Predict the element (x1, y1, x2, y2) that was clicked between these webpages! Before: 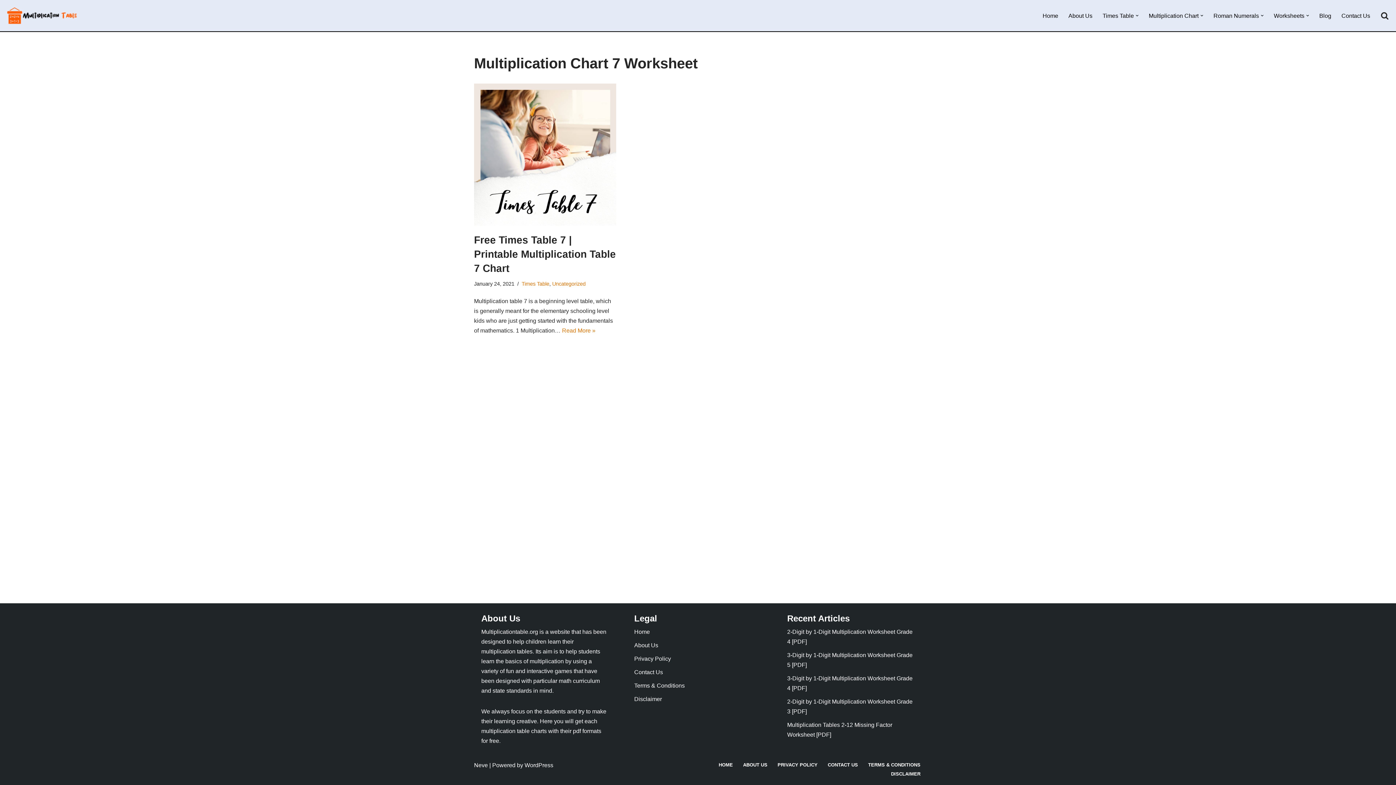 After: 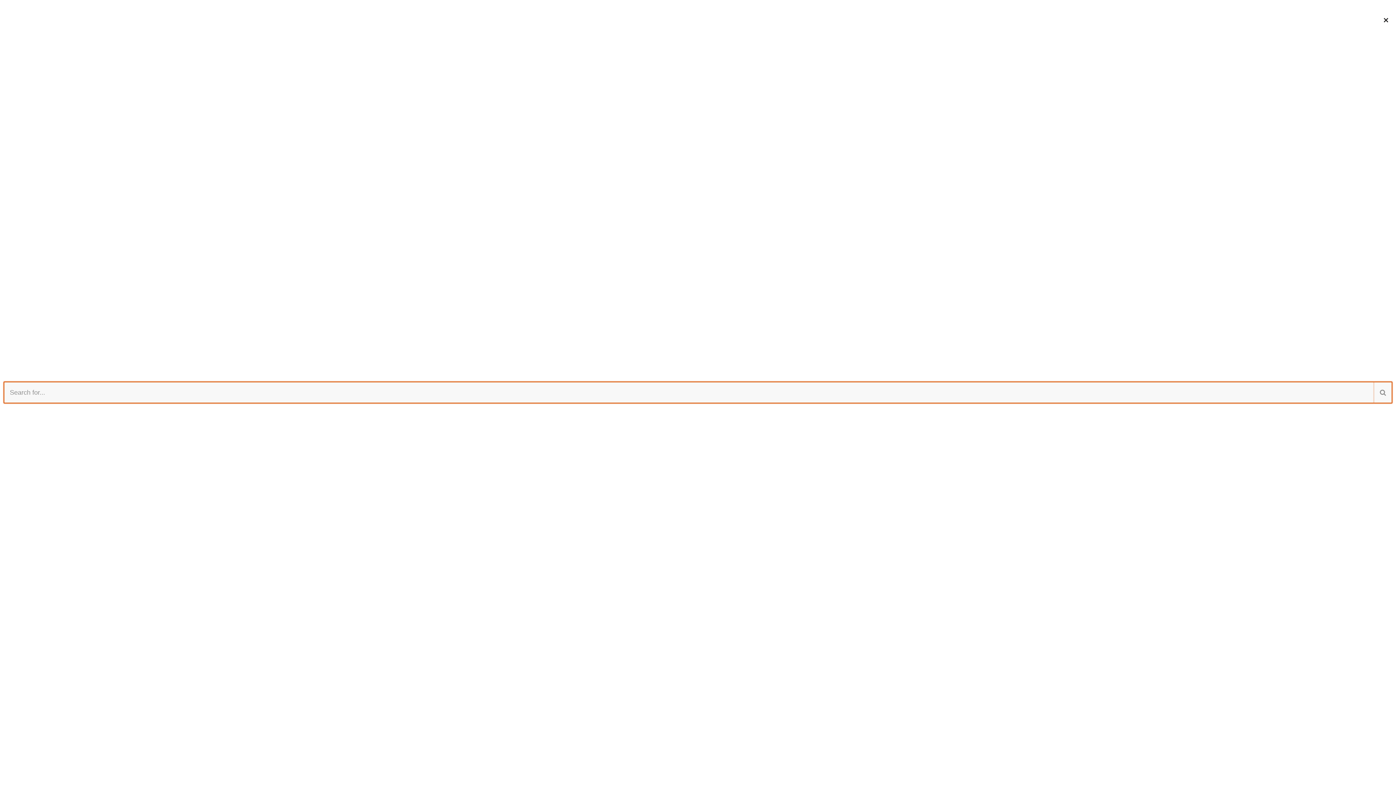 Action: bbox: (1381, 11, 1389, 19) label: Search